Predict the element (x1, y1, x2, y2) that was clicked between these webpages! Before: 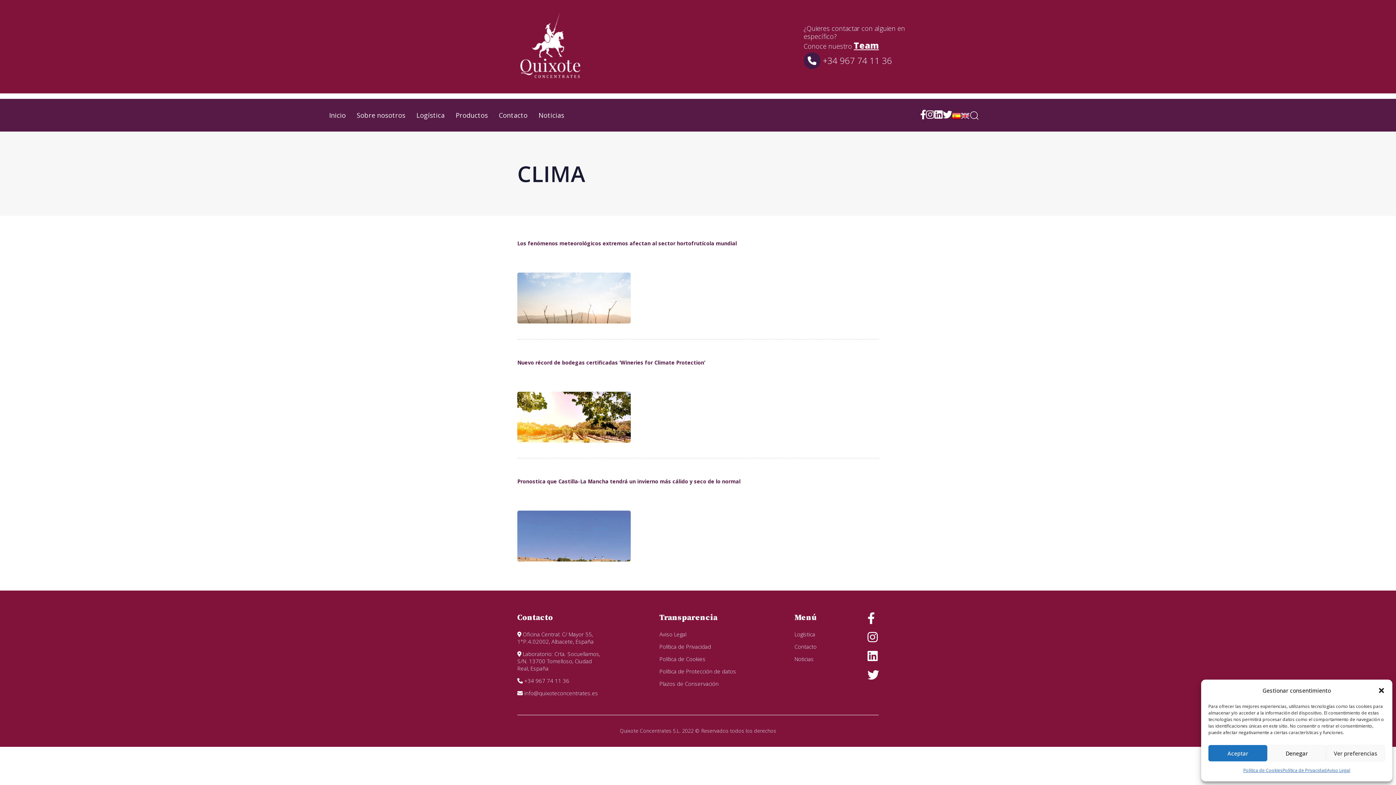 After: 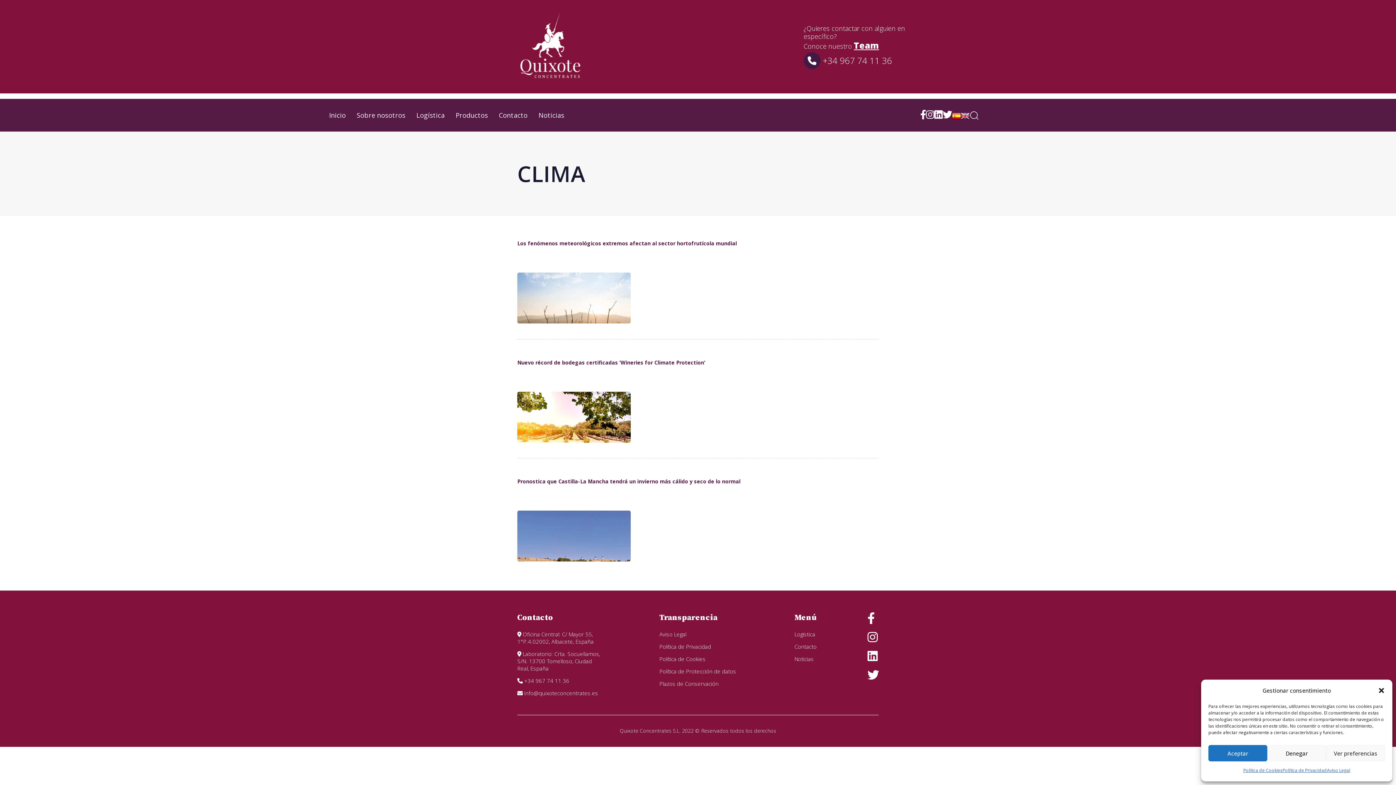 Action: bbox: (934, 109, 942, 120)